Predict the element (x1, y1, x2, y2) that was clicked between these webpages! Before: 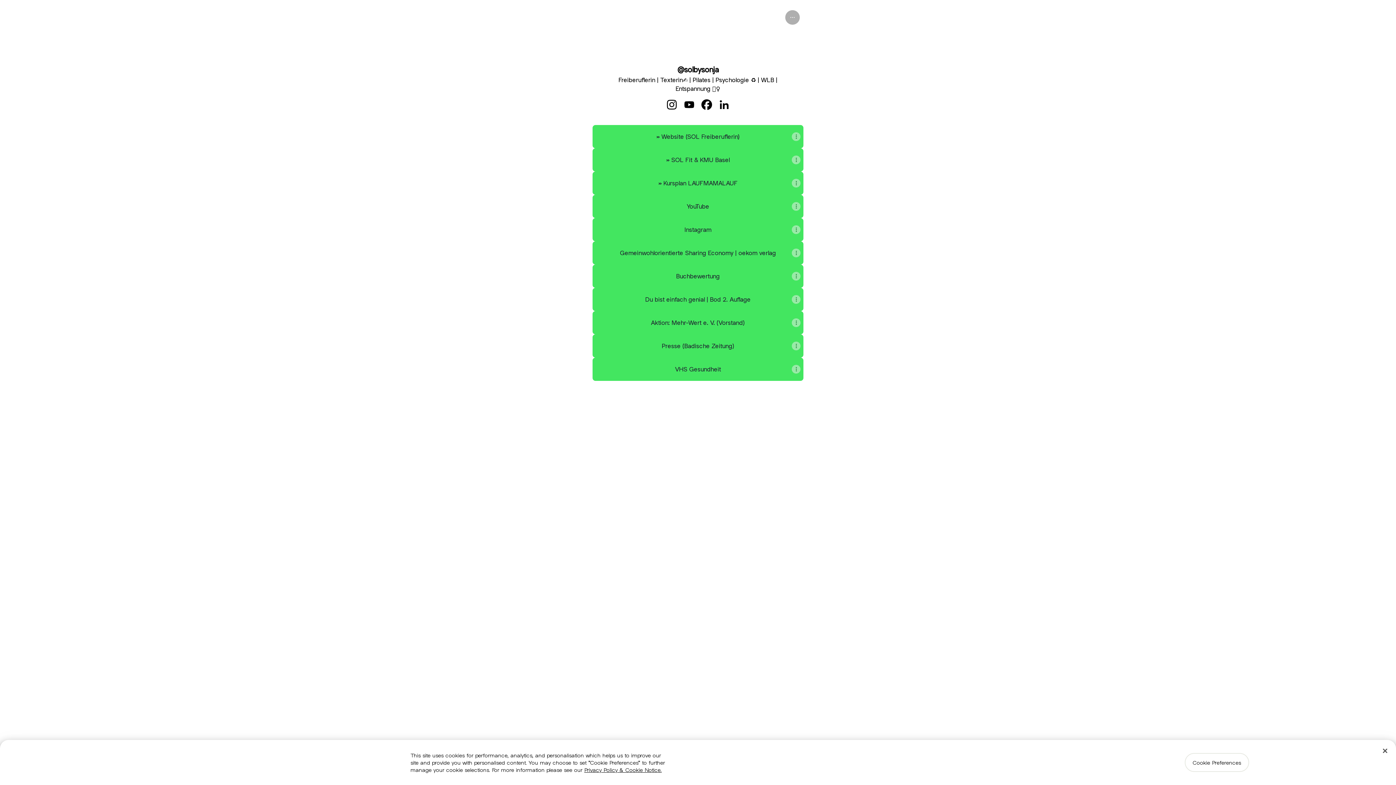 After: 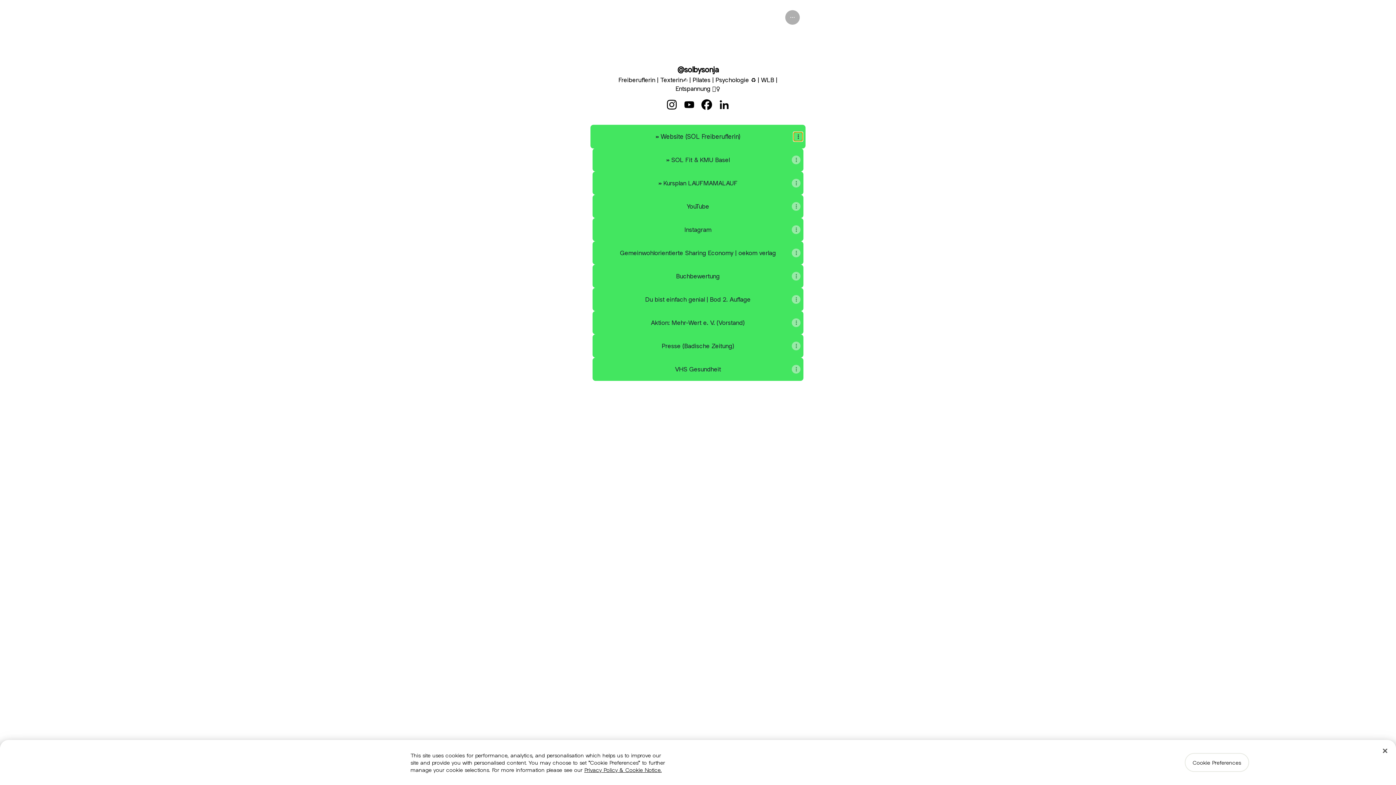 Action: label: Share link bbox: (792, 132, 800, 141)